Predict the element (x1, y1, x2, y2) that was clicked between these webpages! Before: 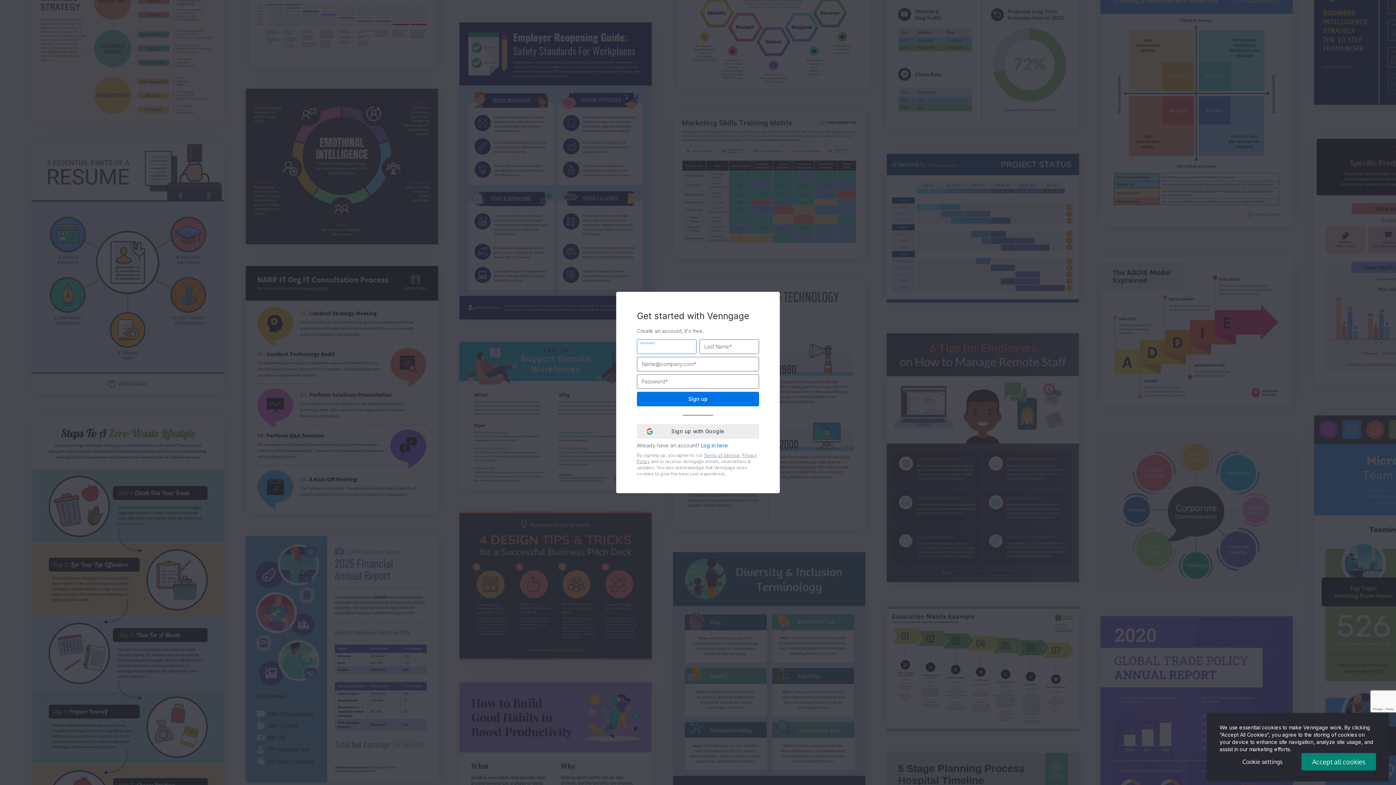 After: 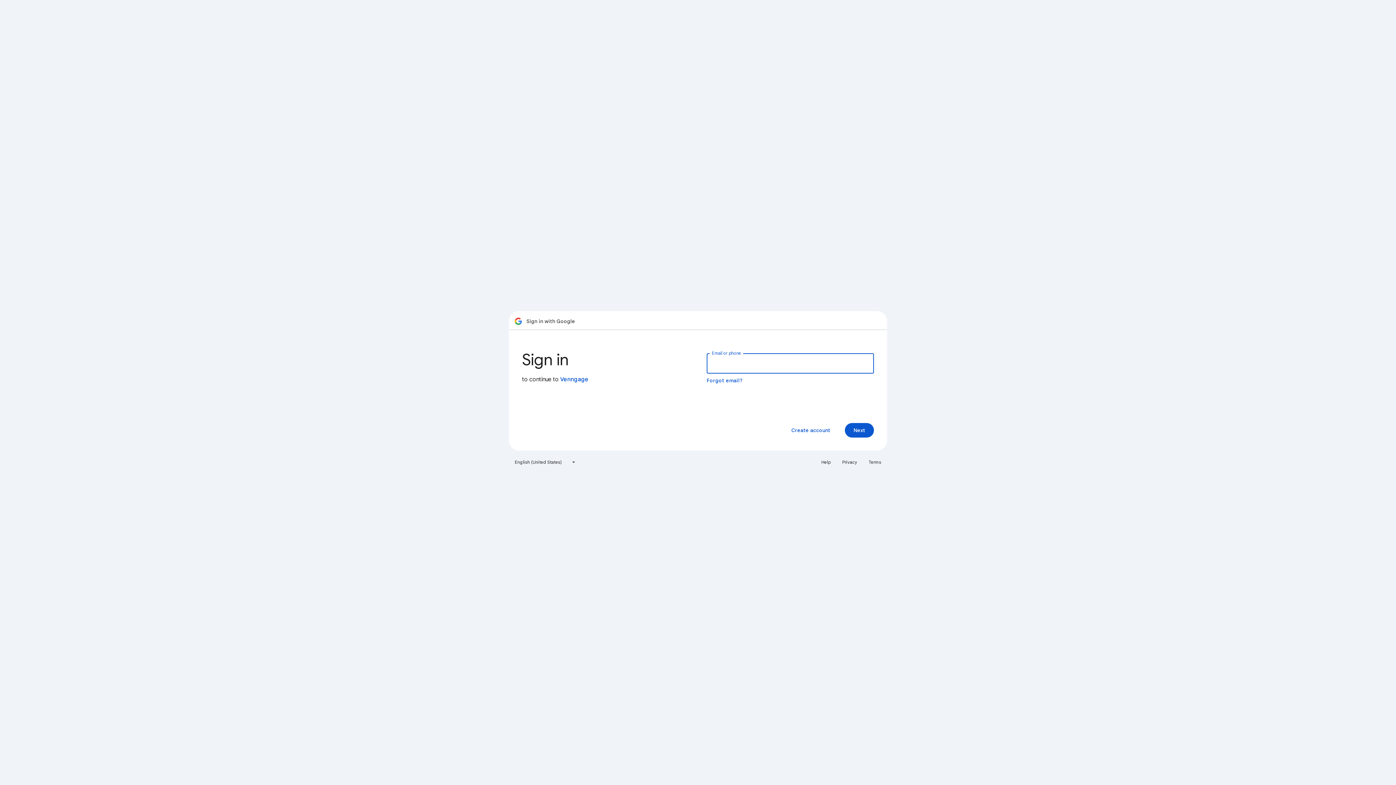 Action: bbox: (637, 424, 759, 438) label: Sign up with Google